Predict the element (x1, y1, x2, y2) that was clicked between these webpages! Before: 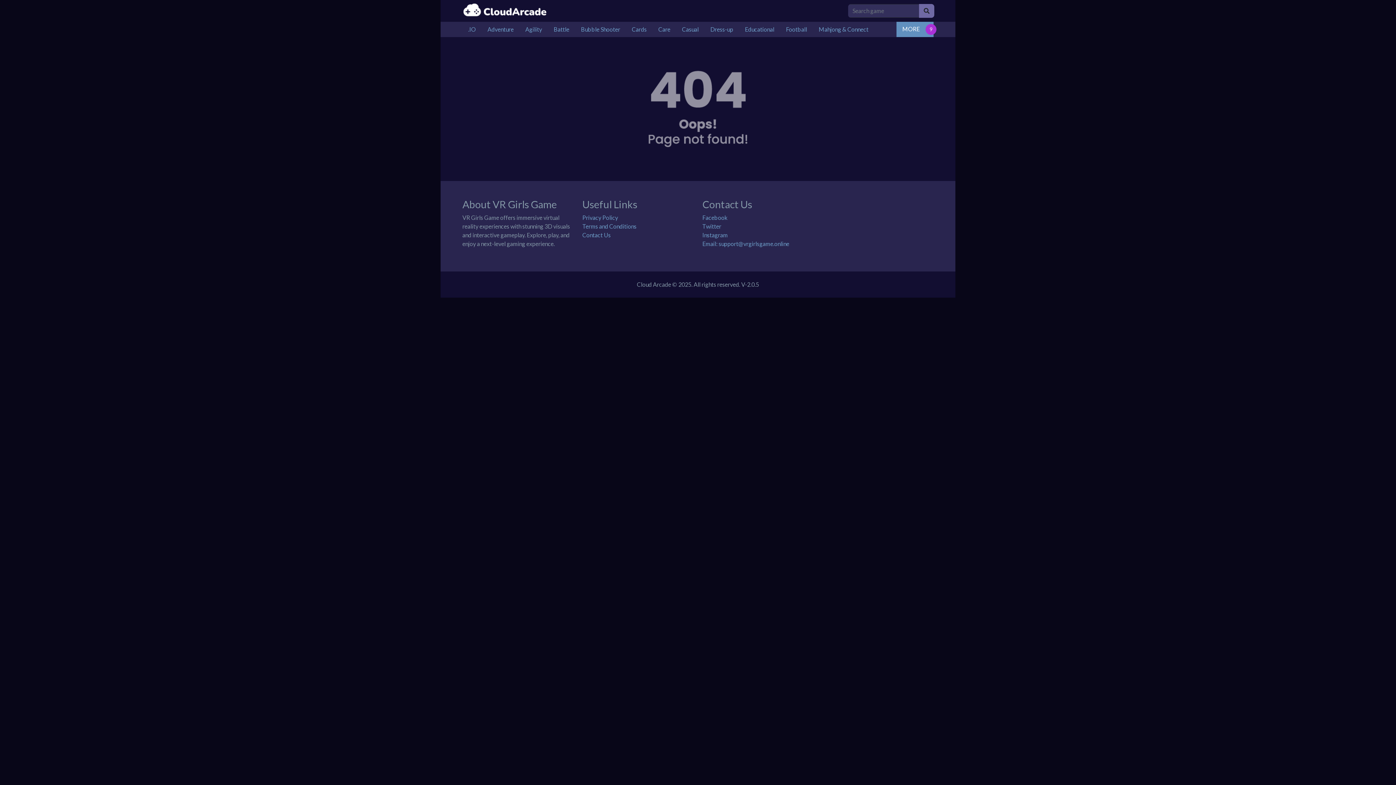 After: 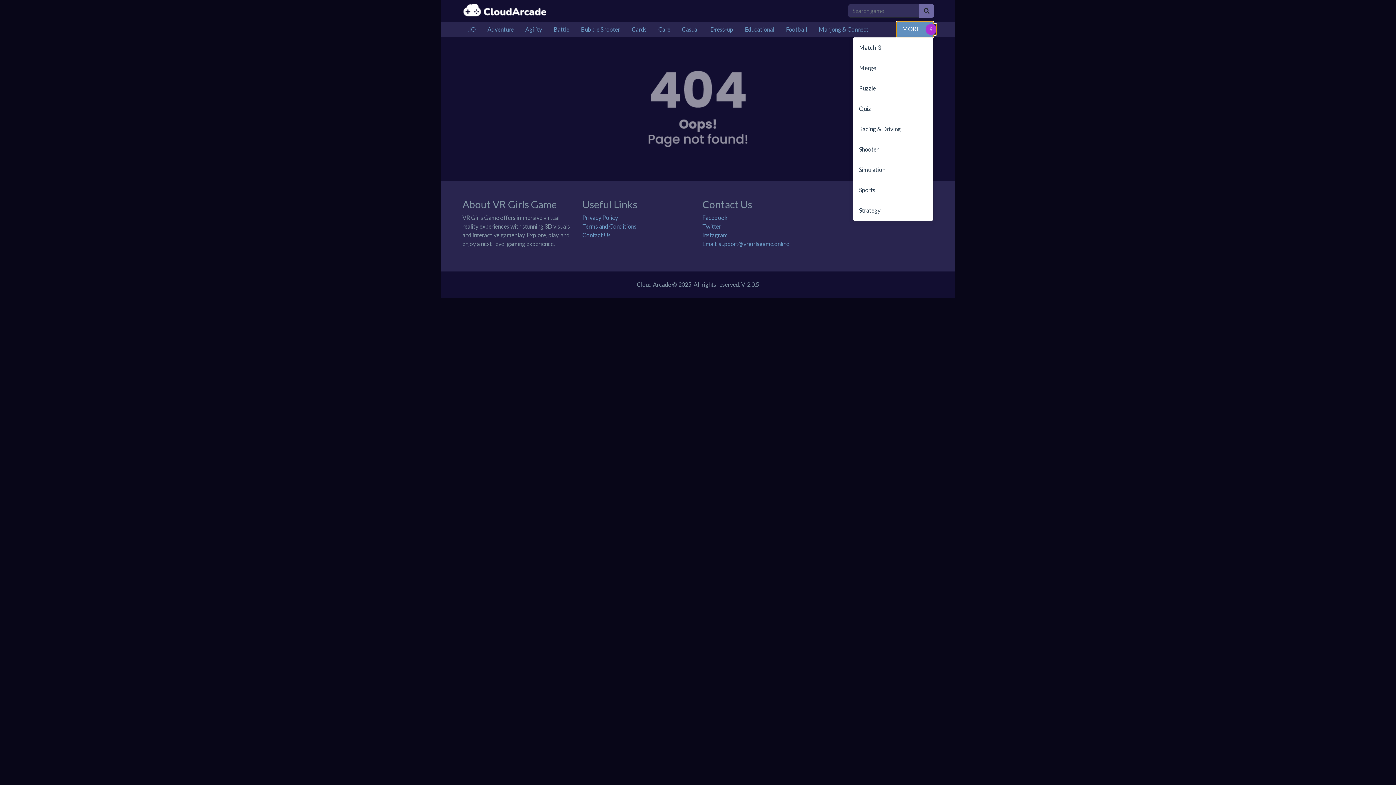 Action: bbox: (896, 21, 933, 37) label: MORE